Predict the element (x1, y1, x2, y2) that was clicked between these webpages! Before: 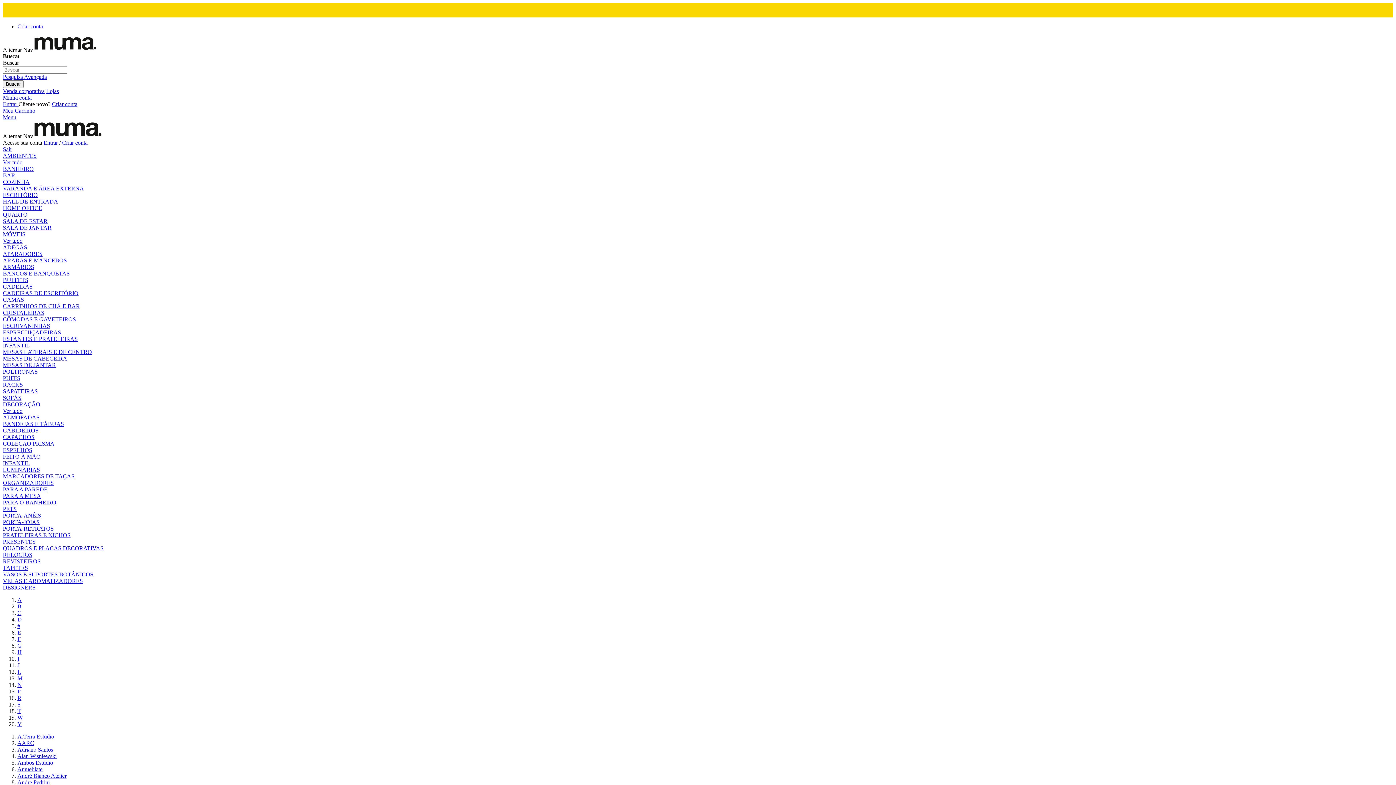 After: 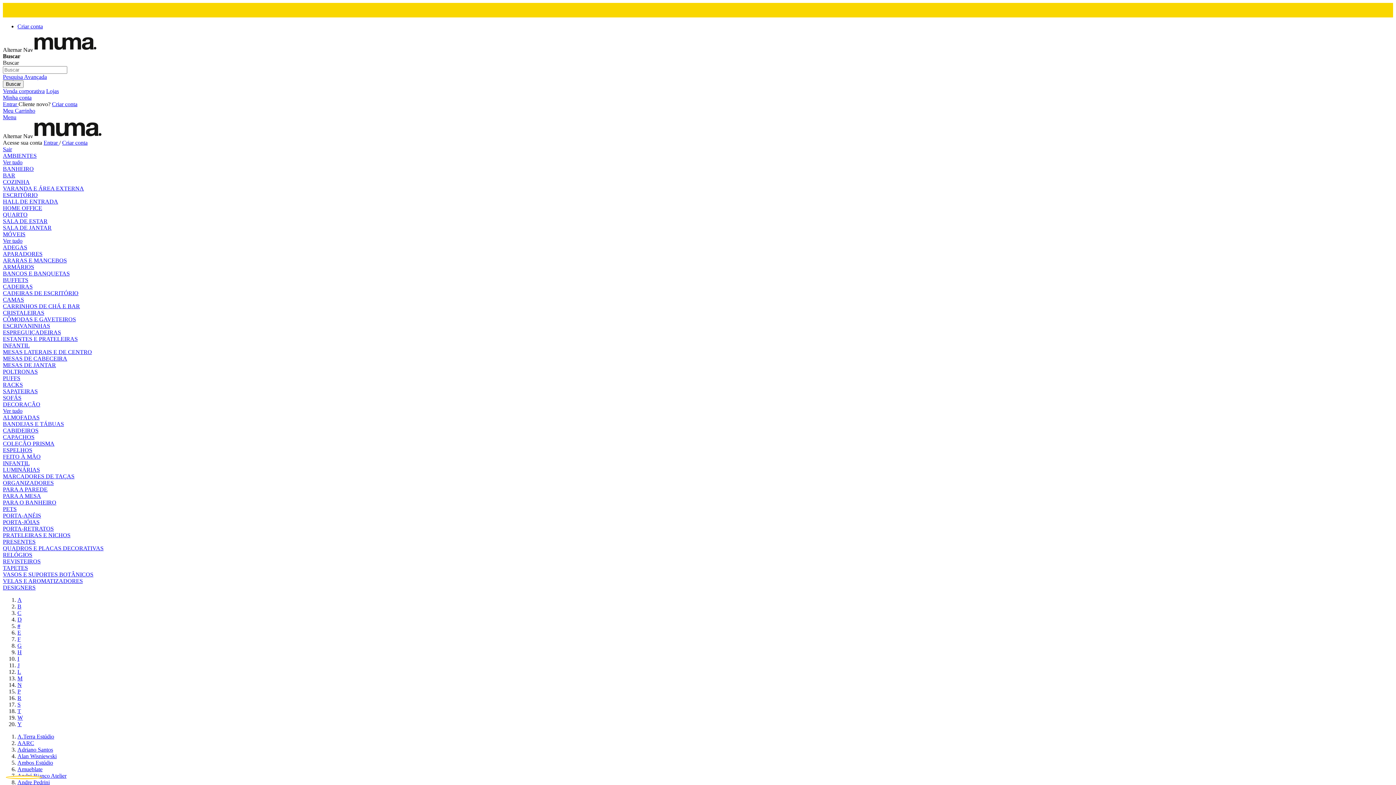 Action: label: BUFFETS bbox: (2, 277, 28, 283)